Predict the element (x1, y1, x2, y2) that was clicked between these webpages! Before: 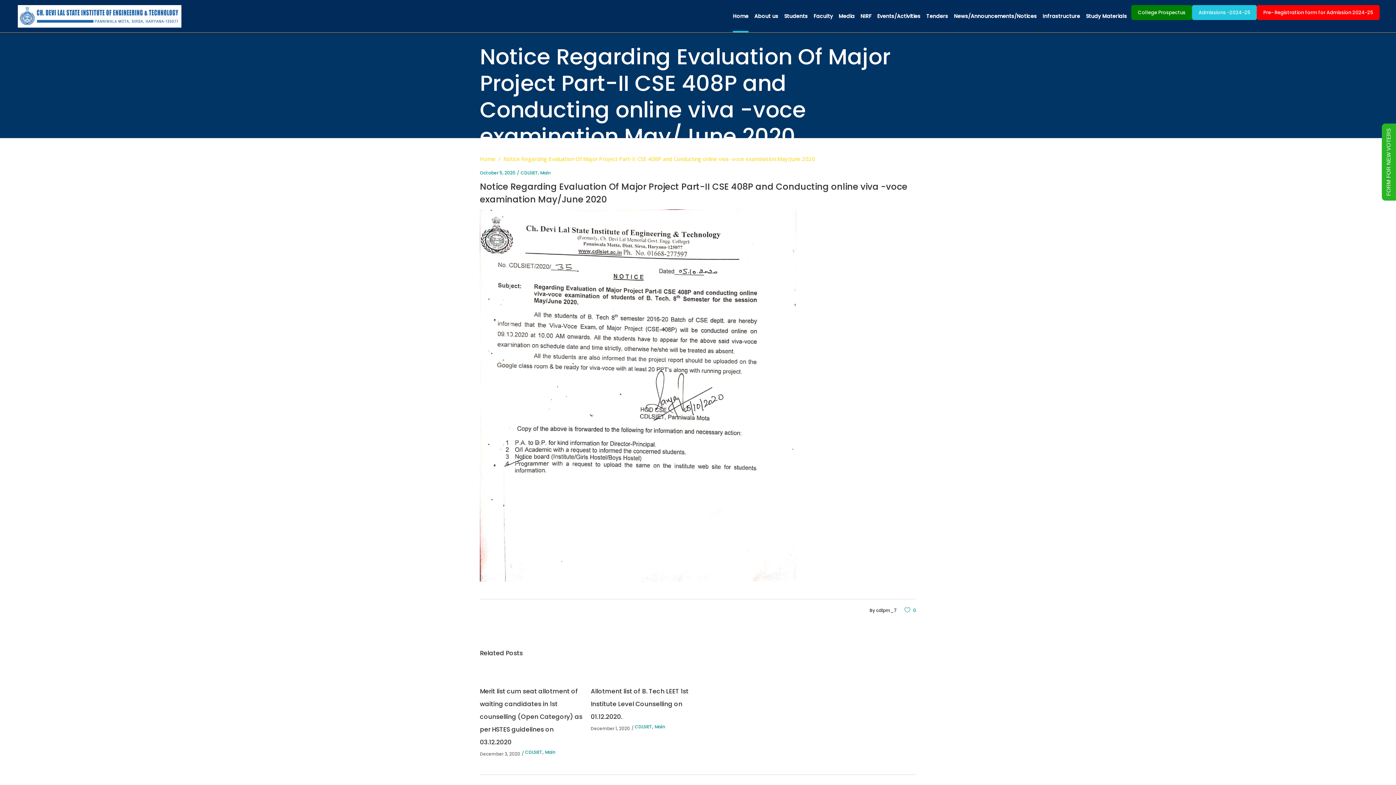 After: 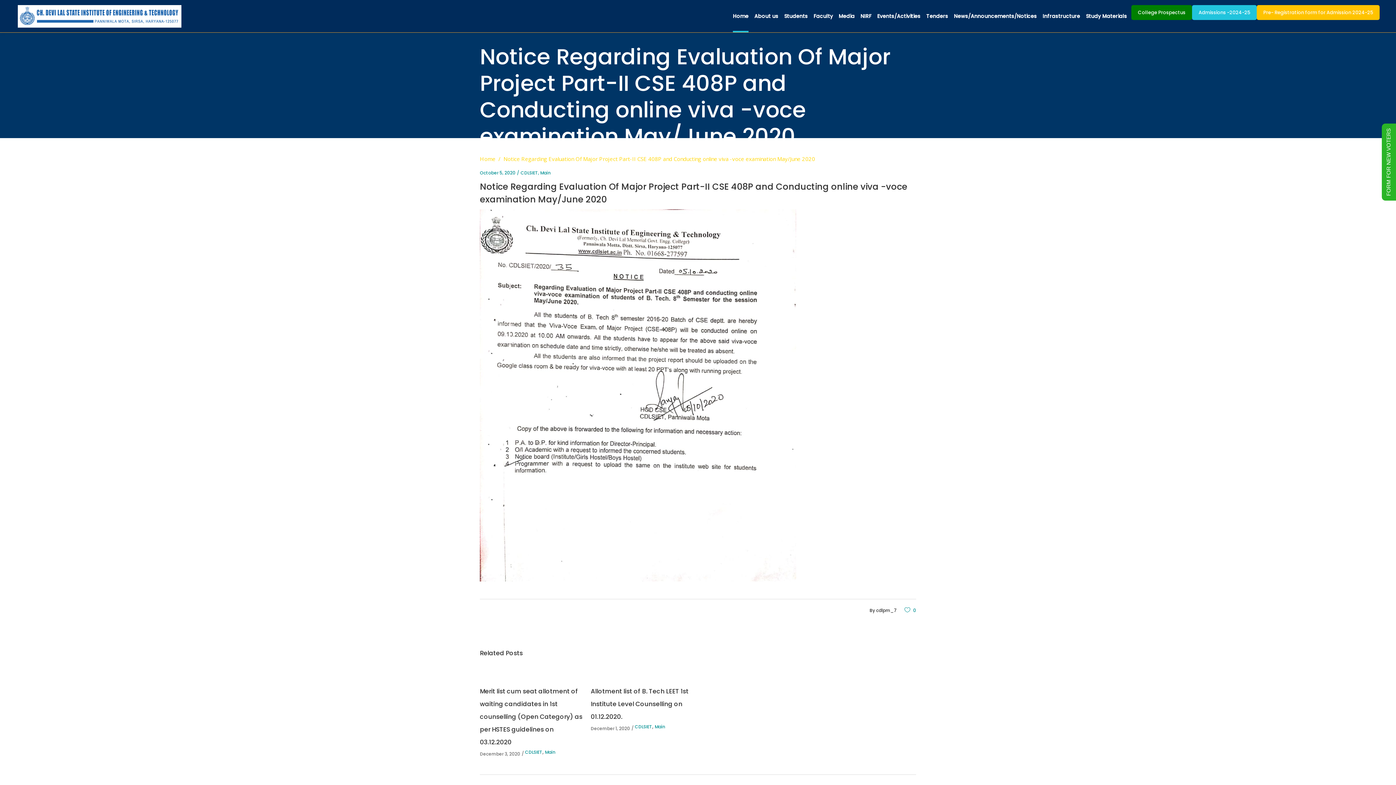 Action: bbox: (1257, 5, 1380, 20) label: Pre- Registration form for Admission 2024-25